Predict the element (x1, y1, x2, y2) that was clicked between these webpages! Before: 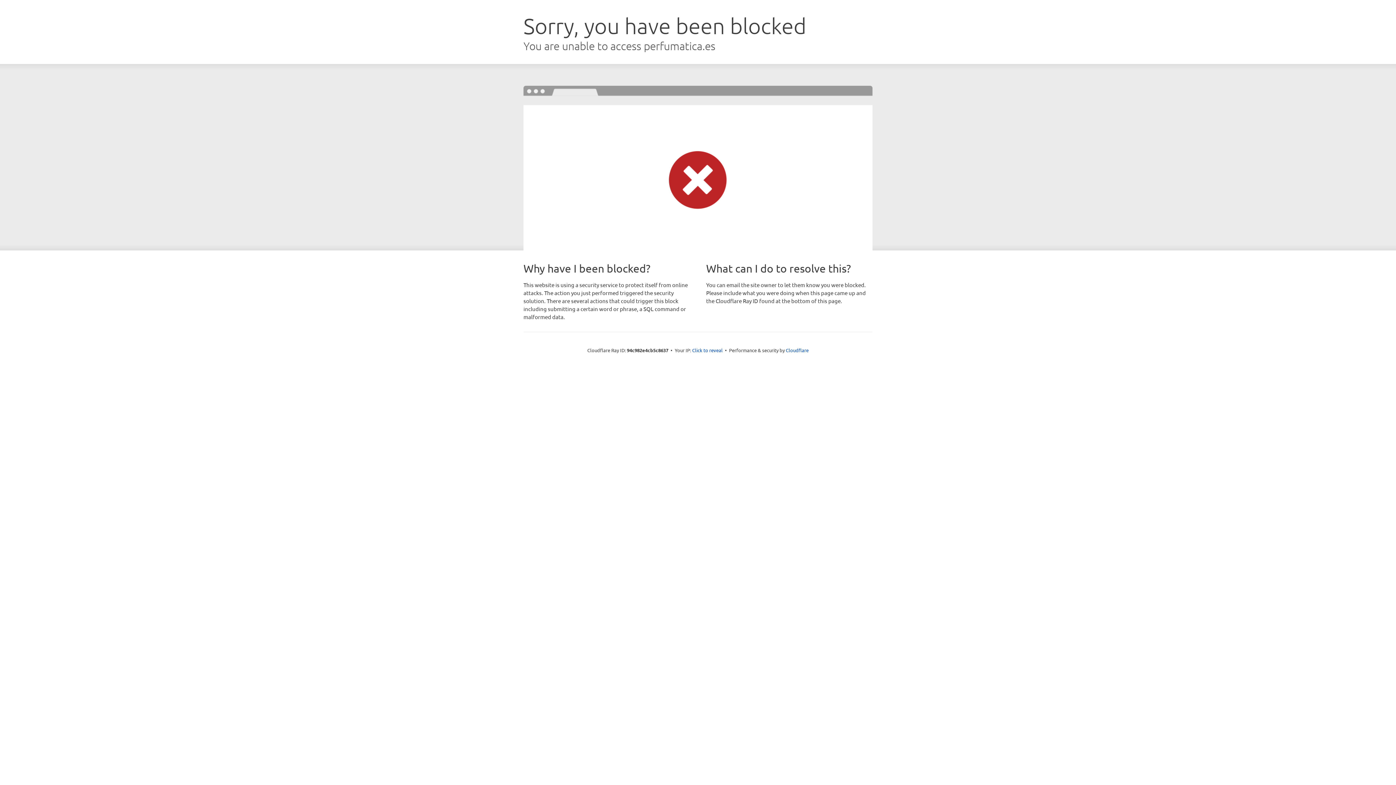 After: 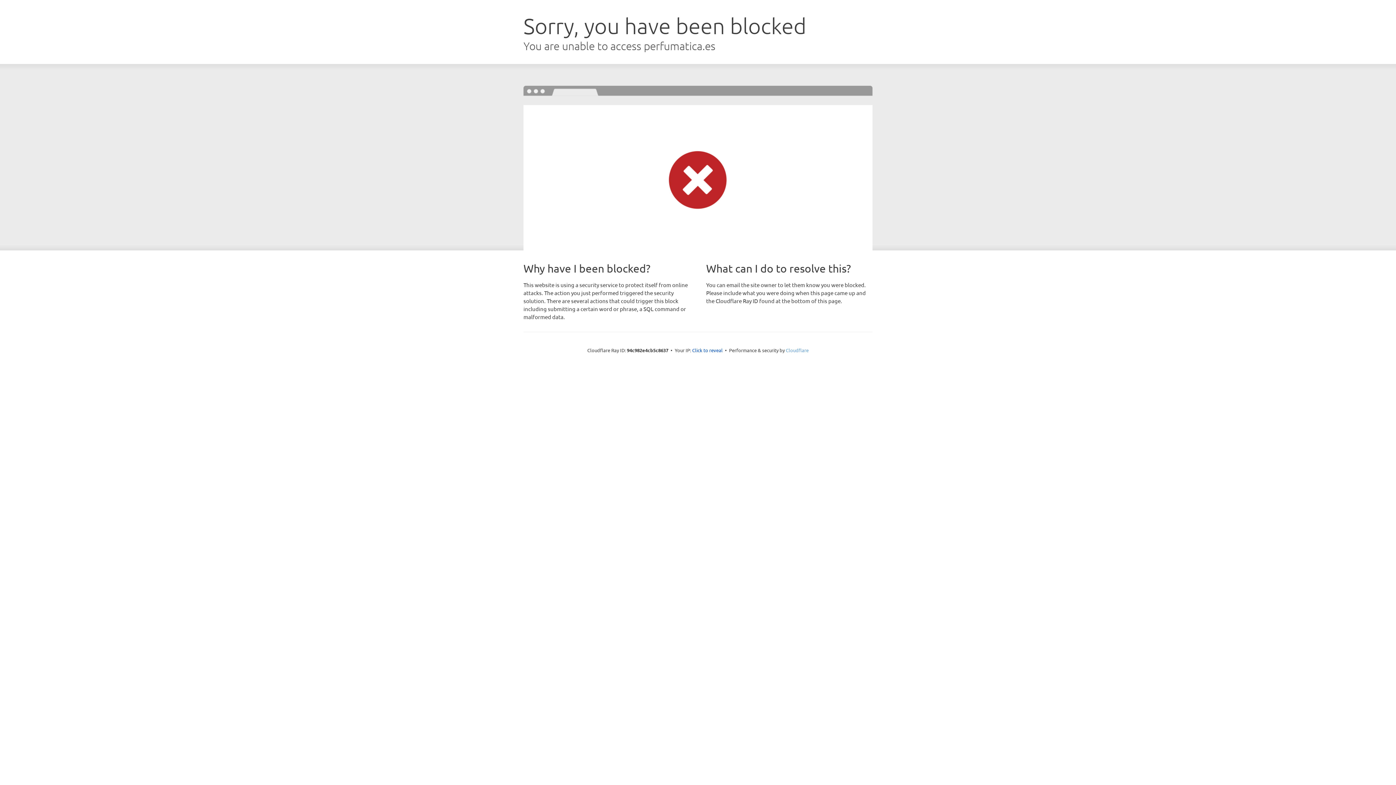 Action: label: Cloudflare bbox: (786, 347, 808, 353)